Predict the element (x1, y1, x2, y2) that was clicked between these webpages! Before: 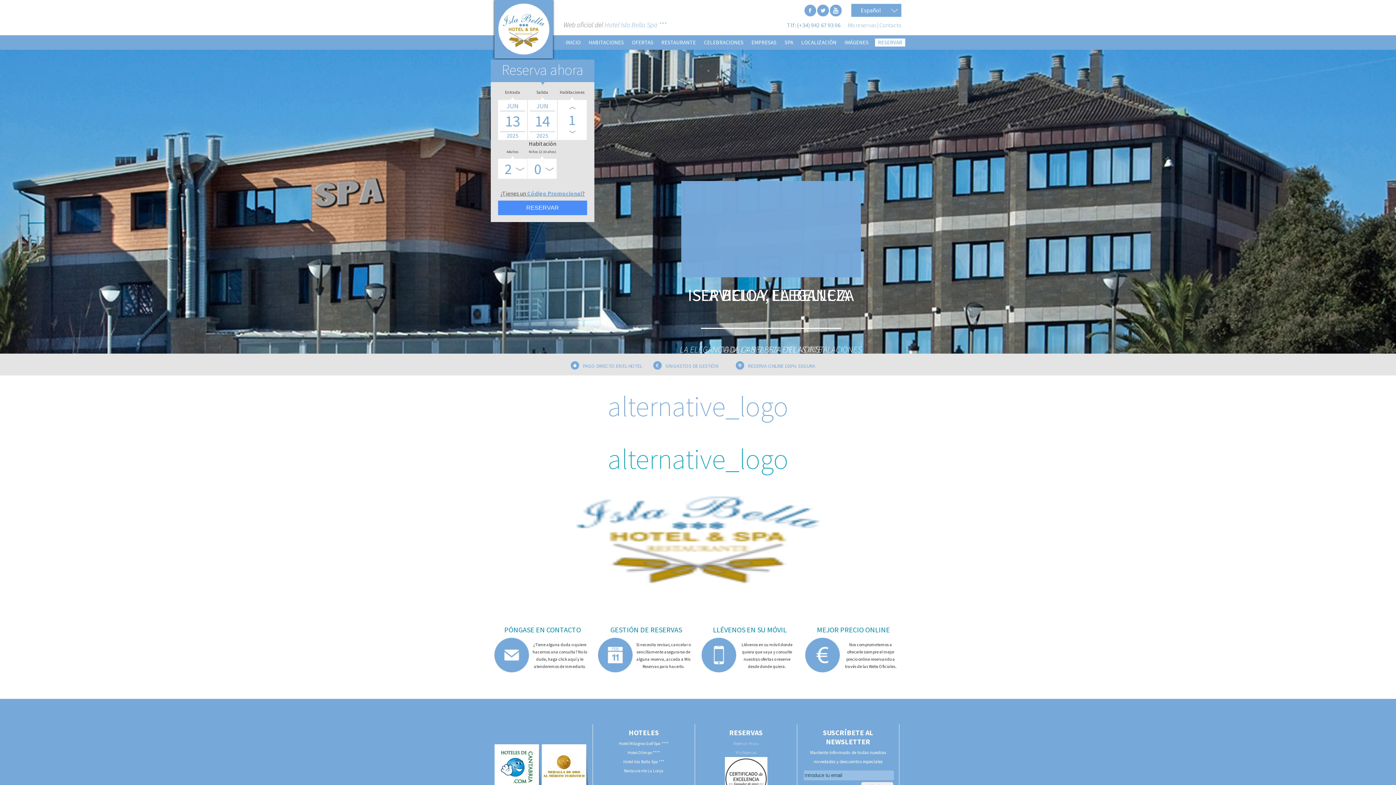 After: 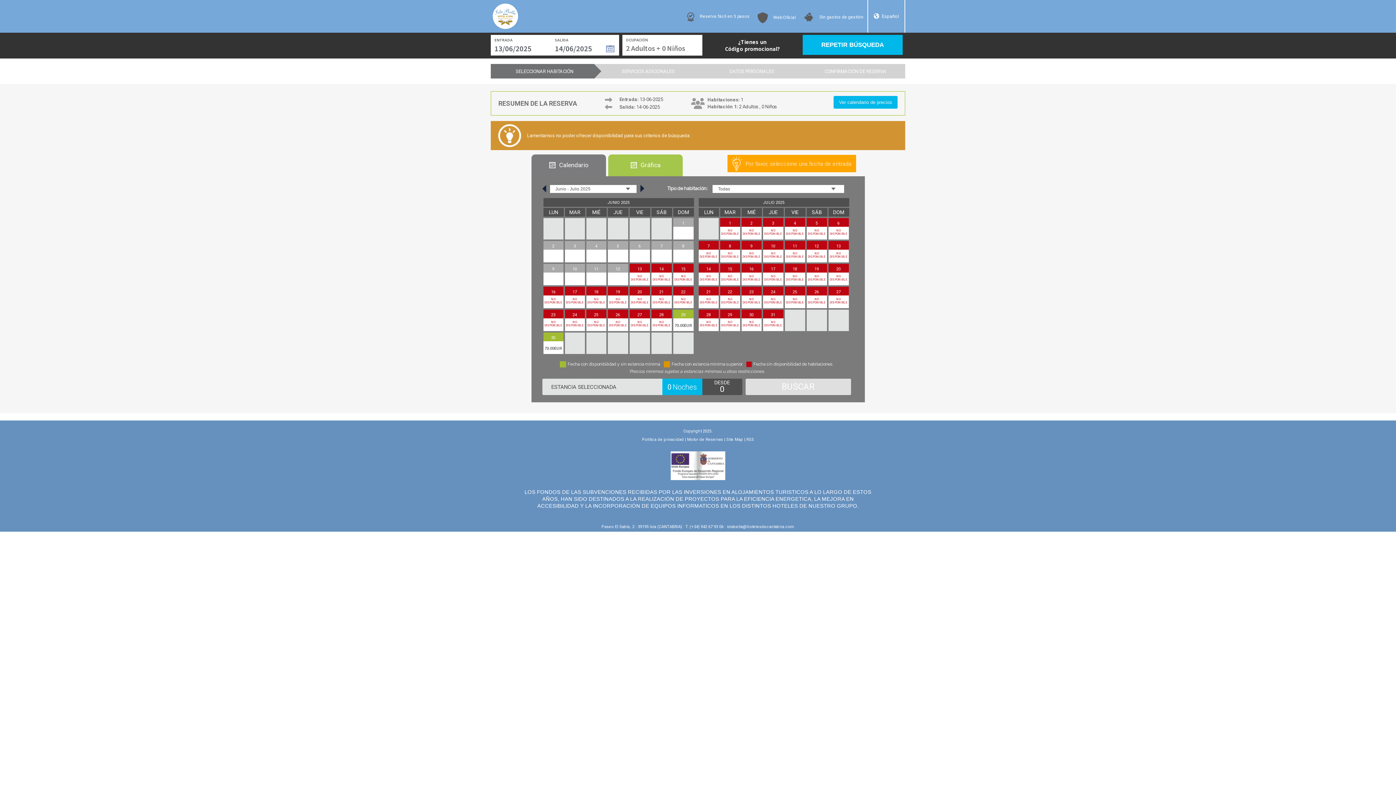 Action: label: RESERVAR bbox: (498, 200, 587, 215)